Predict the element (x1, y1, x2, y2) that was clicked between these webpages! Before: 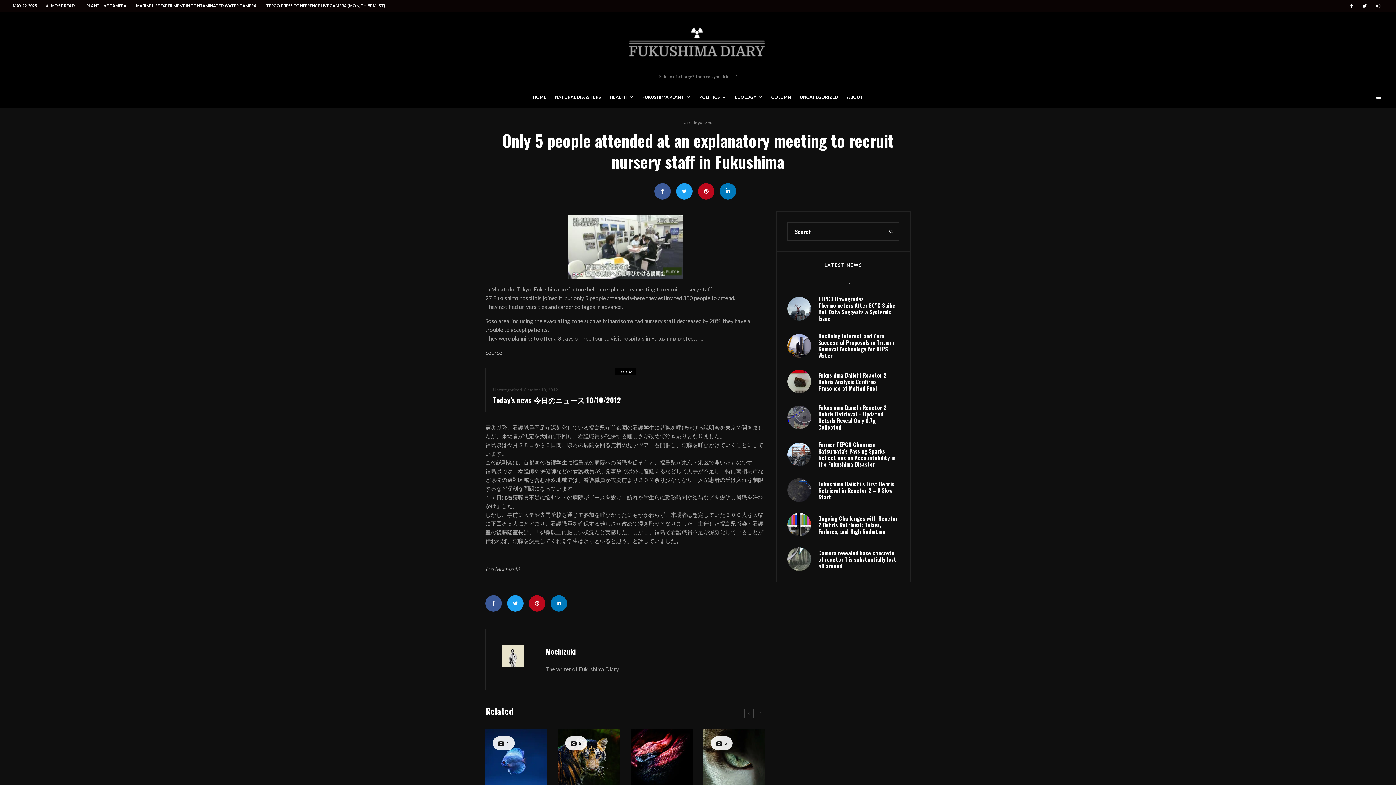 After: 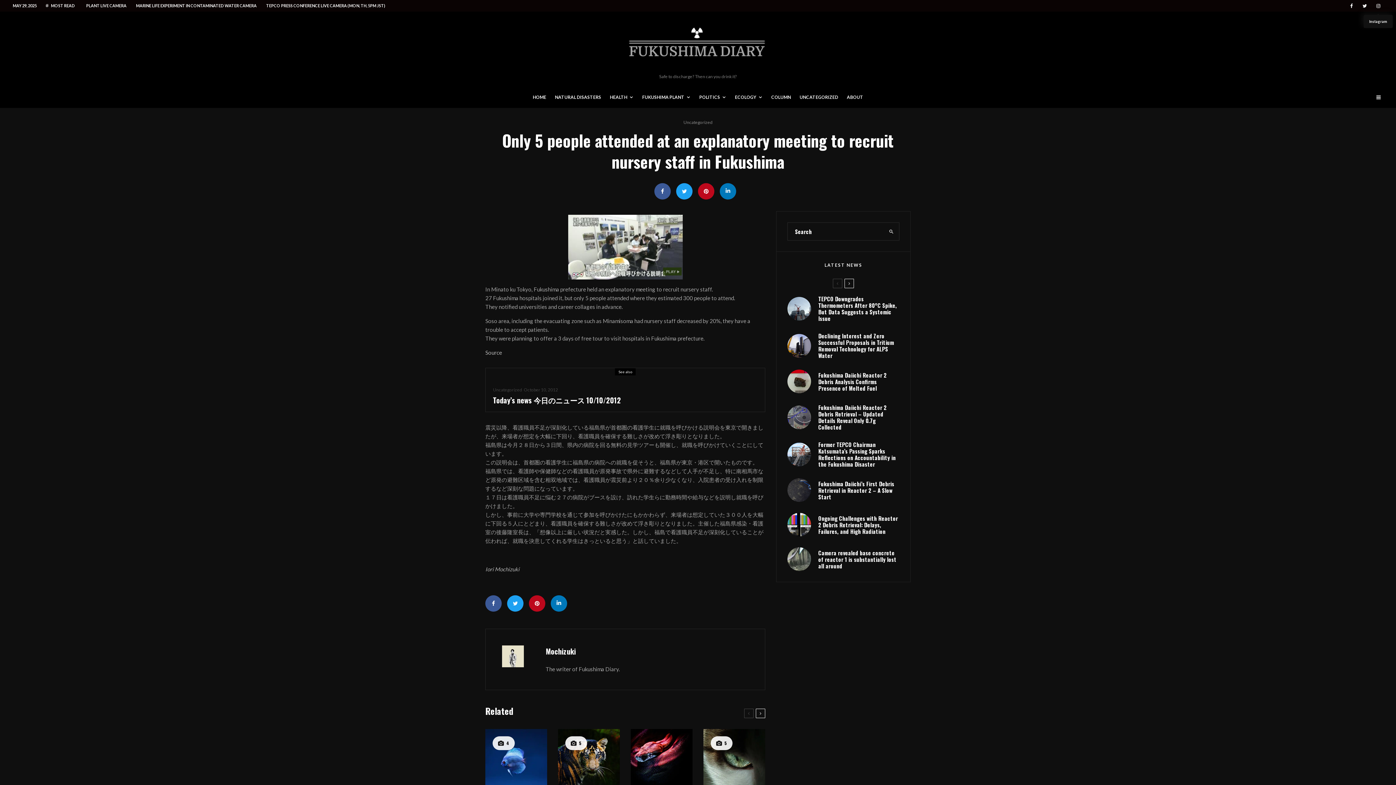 Action: bbox: (1372, 0, 1385, 10) label: Instagram